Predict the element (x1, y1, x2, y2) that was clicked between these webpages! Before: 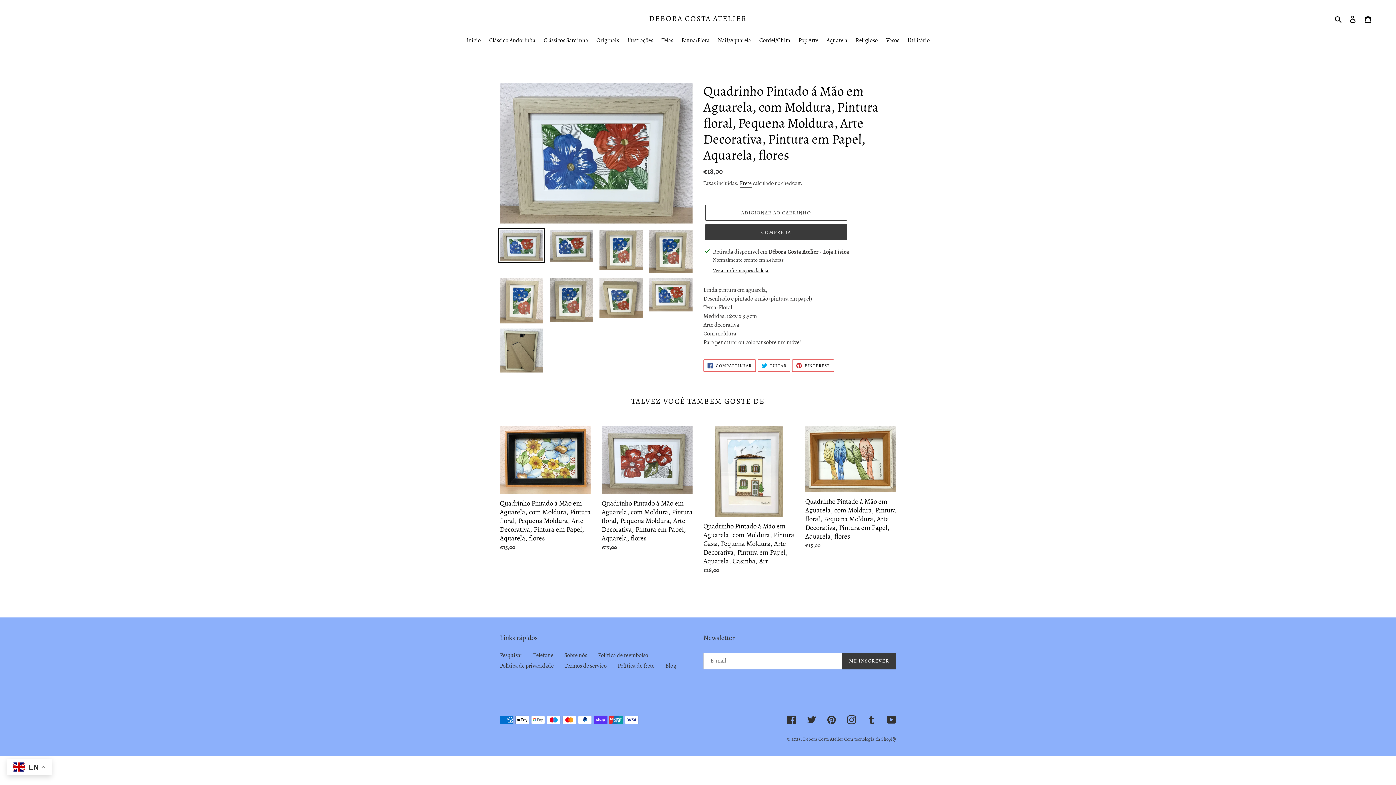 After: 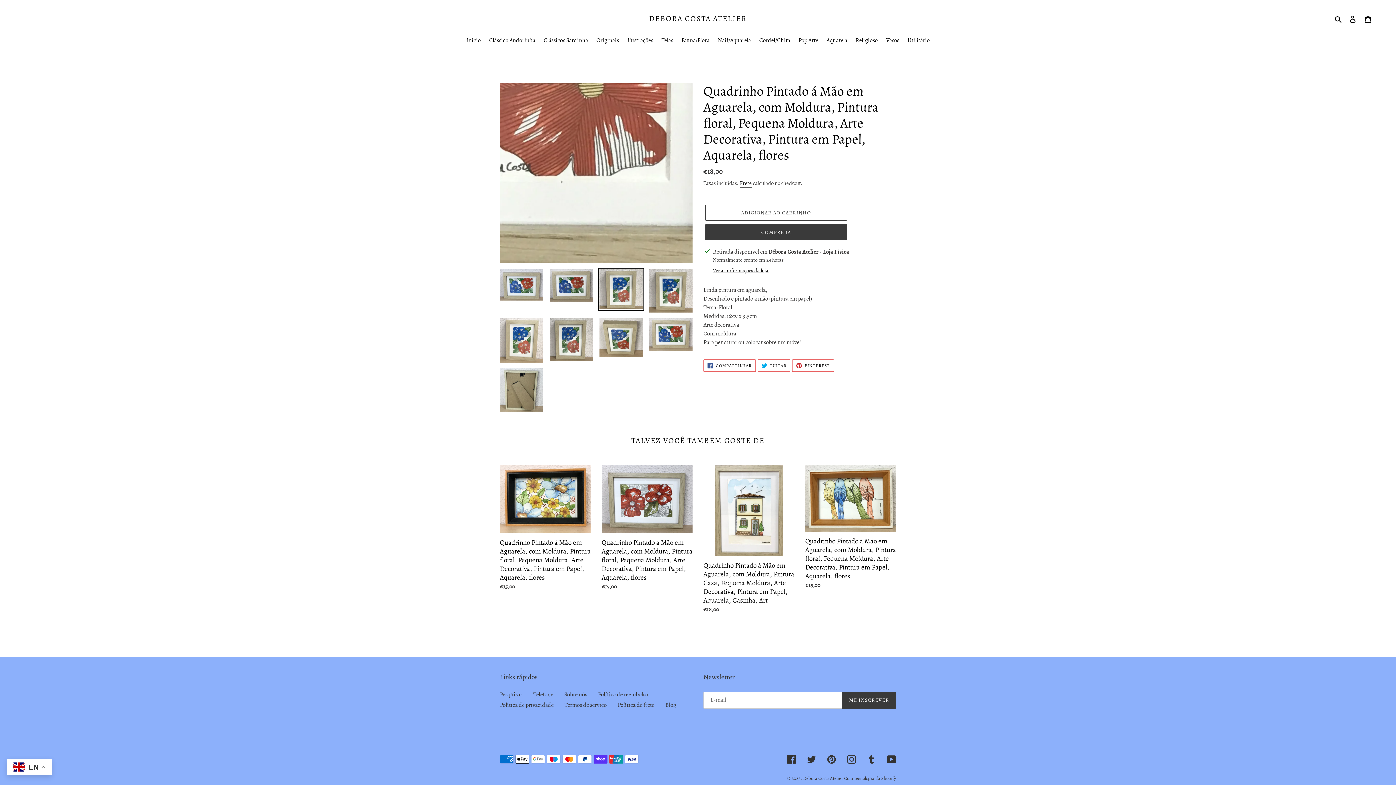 Action: bbox: (598, 228, 644, 271)